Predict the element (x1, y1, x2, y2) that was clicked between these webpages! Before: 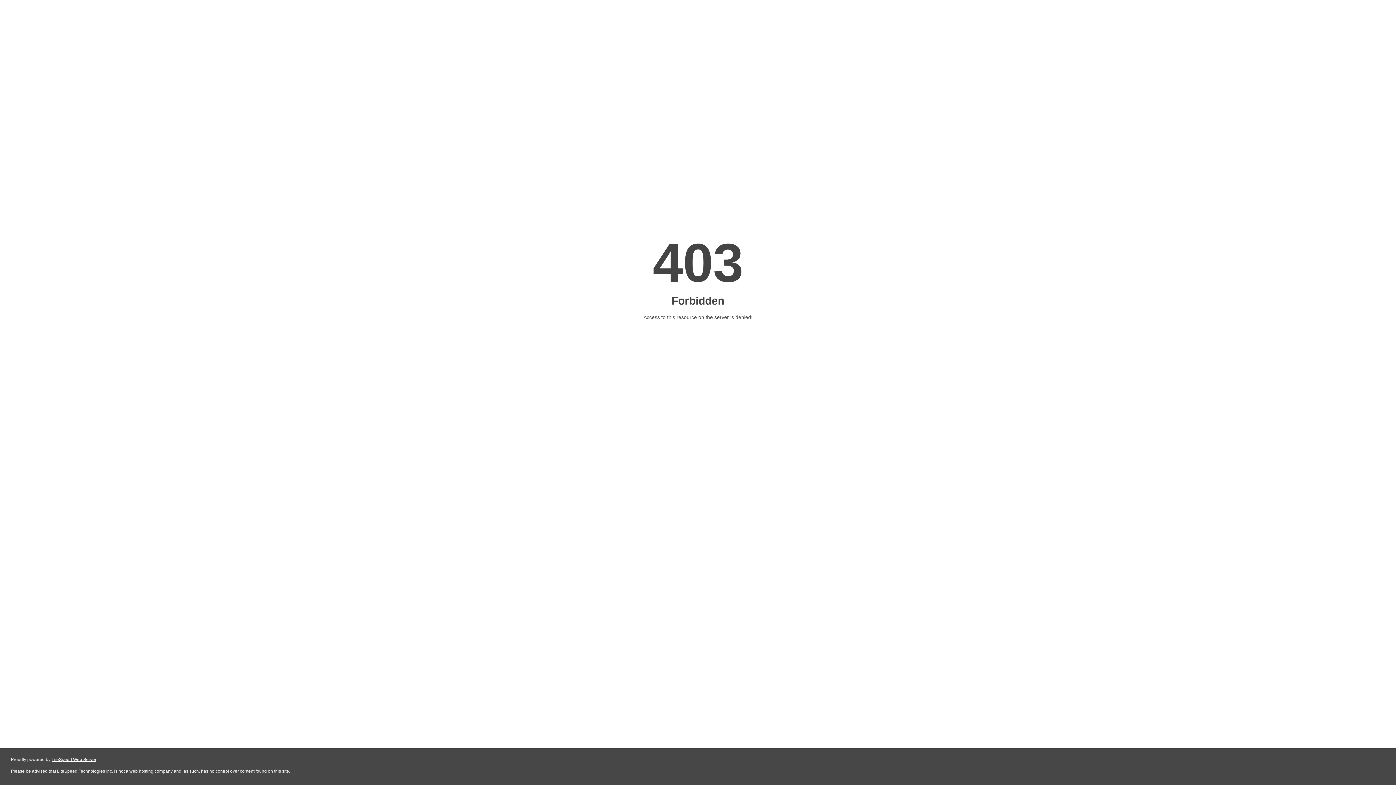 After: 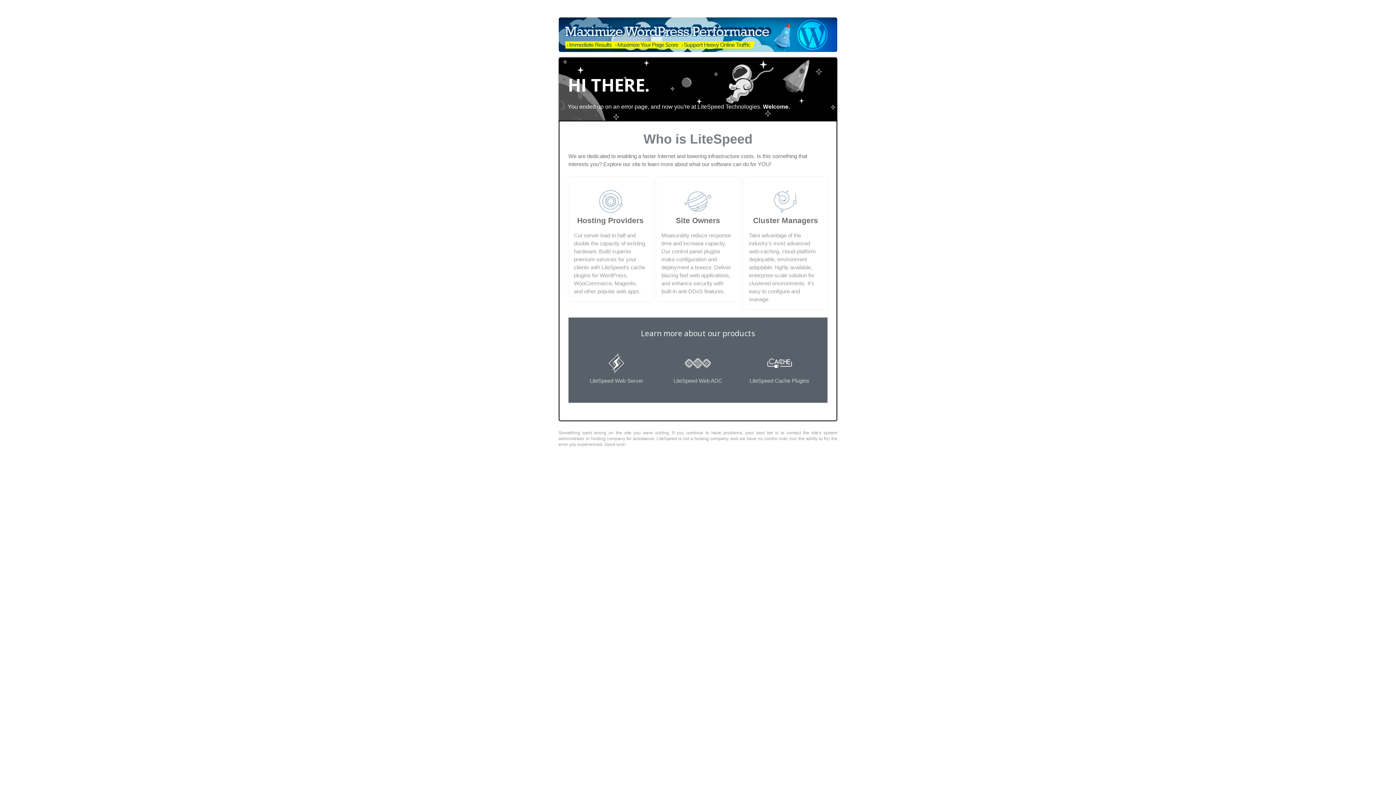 Action: bbox: (51, 757, 96, 762) label: LiteSpeed Web Server